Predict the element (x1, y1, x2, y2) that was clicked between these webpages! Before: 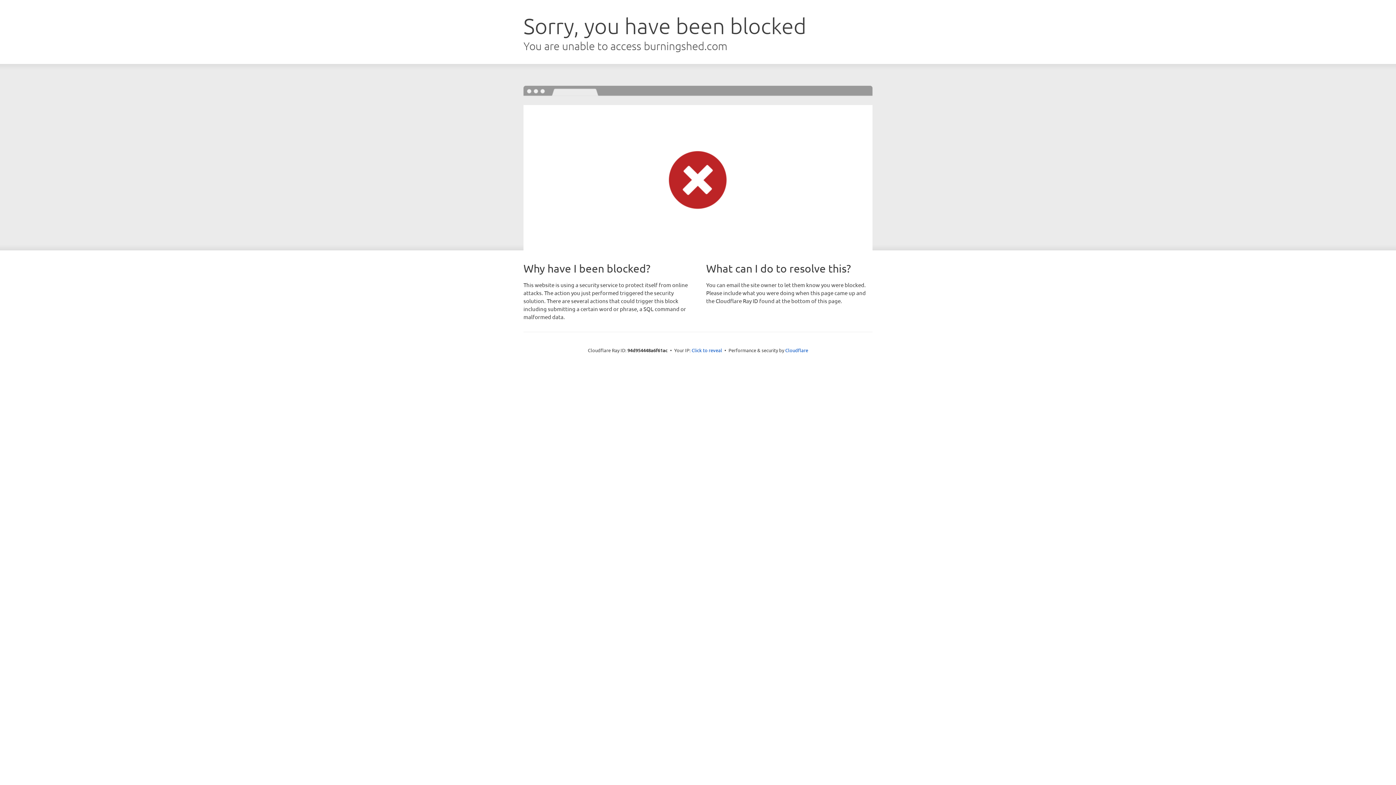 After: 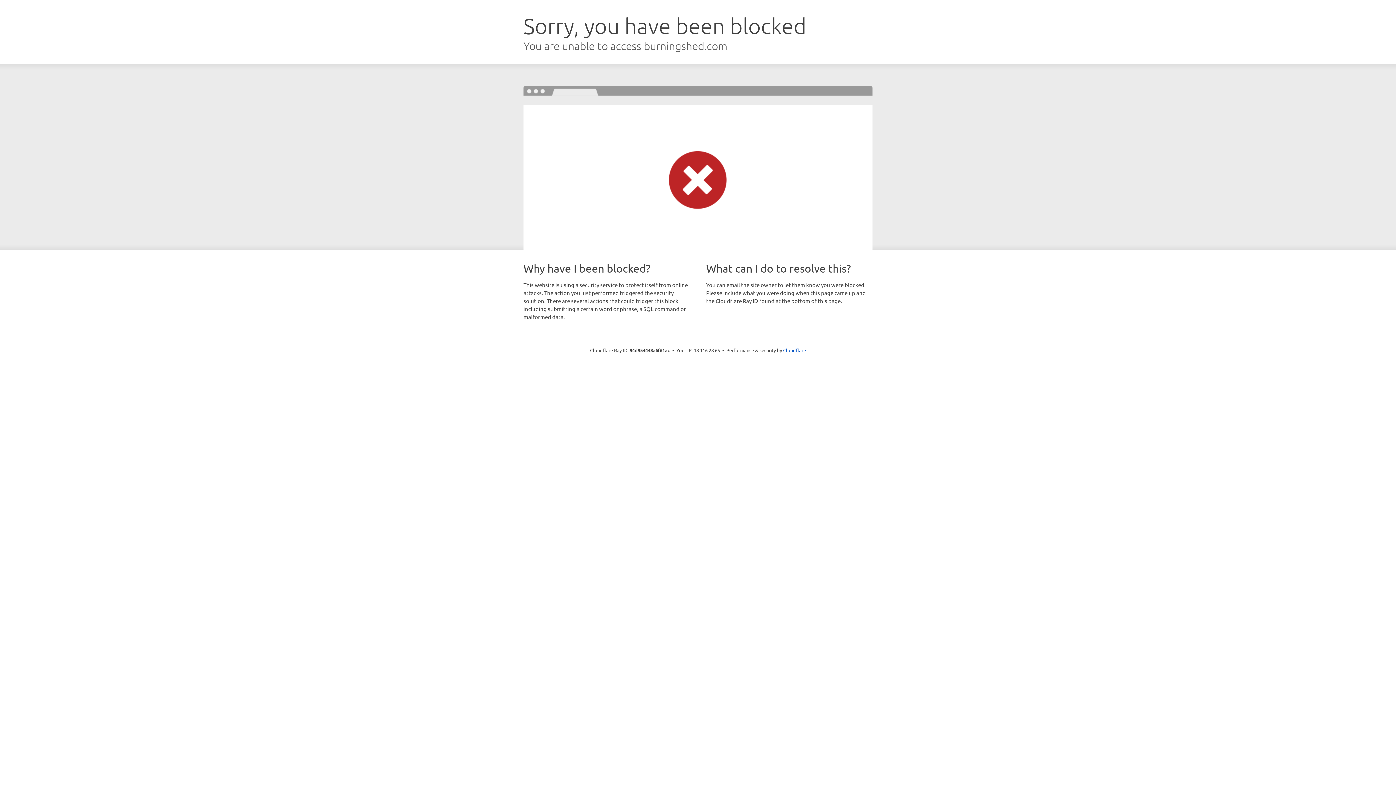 Action: label: Click to reveal bbox: (691, 346, 722, 353)